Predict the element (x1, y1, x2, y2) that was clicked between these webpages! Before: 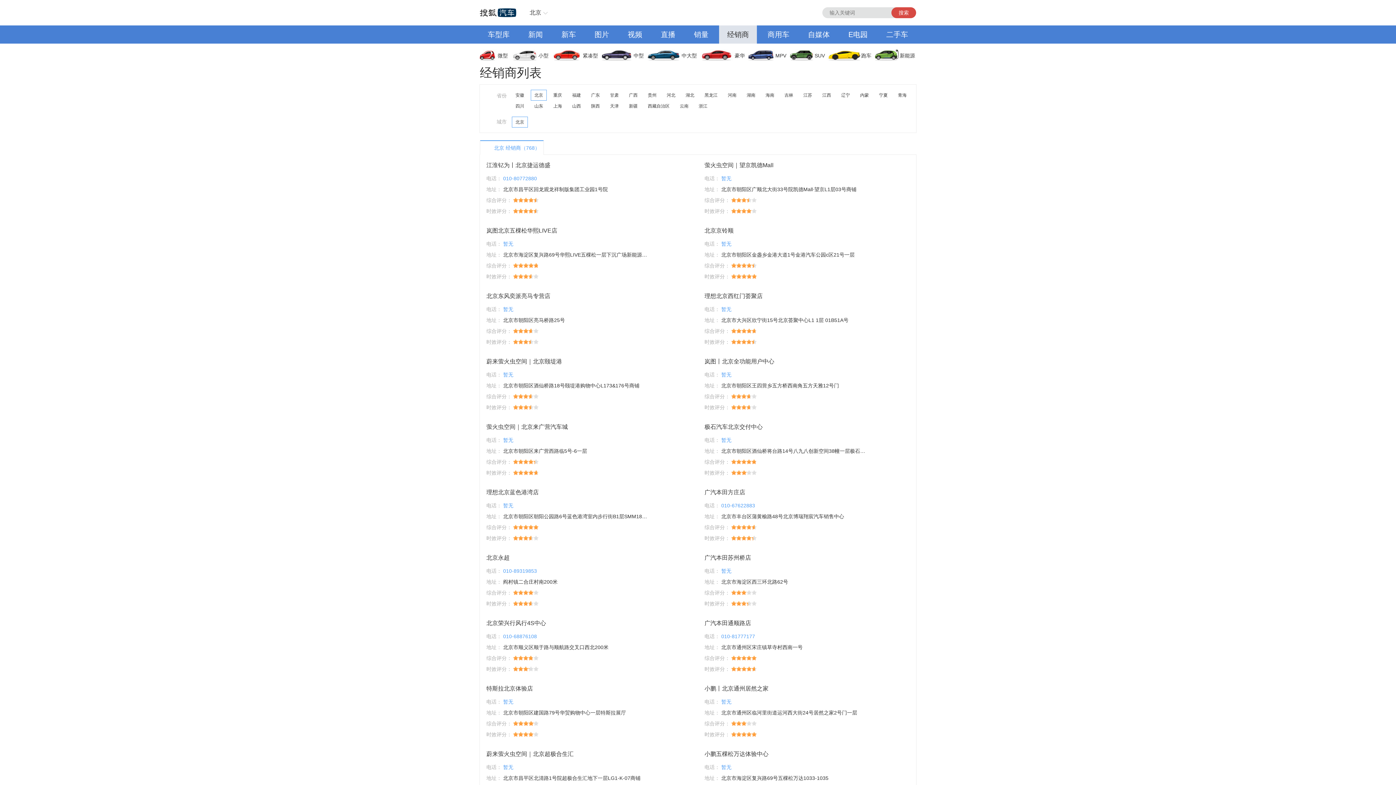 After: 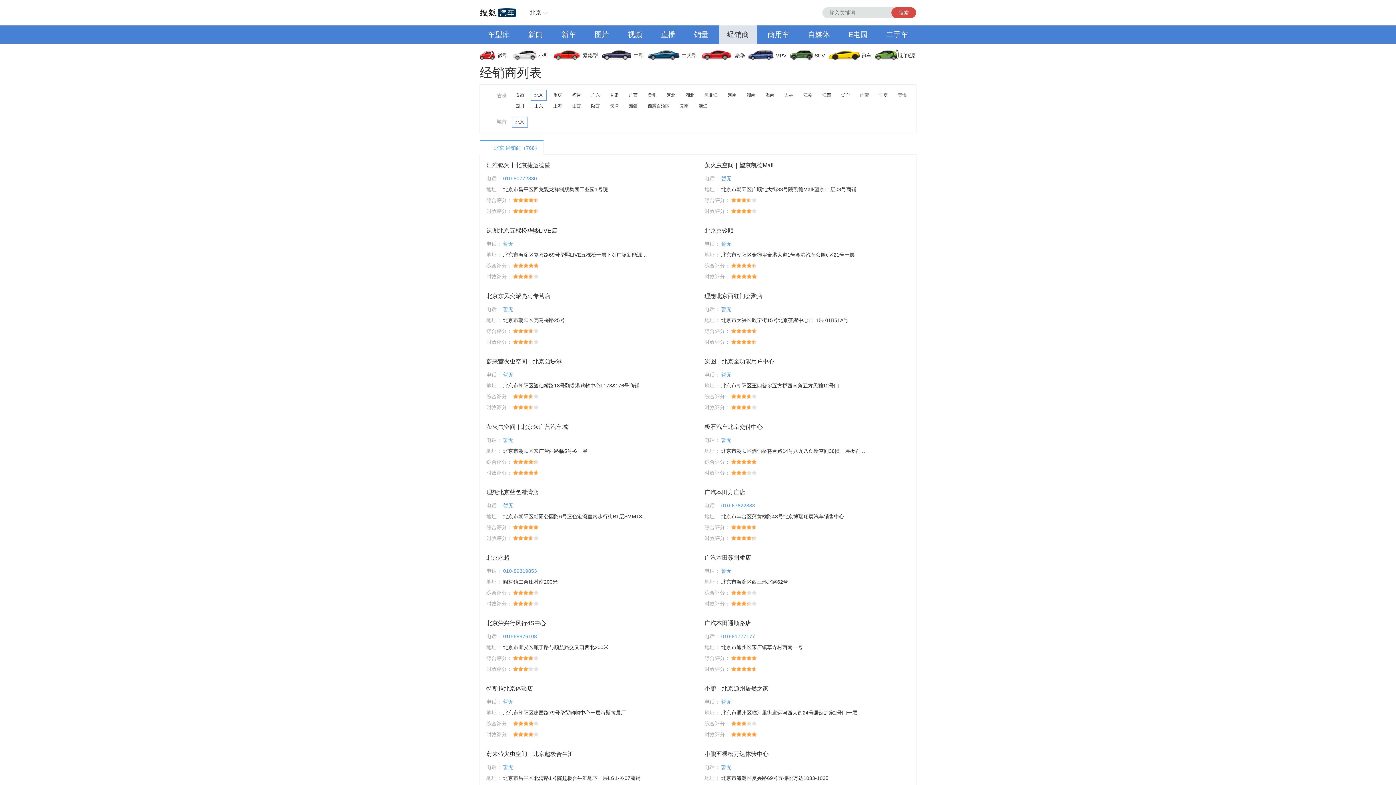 Action: bbox: (480, 25, 517, 43) label: 车型库